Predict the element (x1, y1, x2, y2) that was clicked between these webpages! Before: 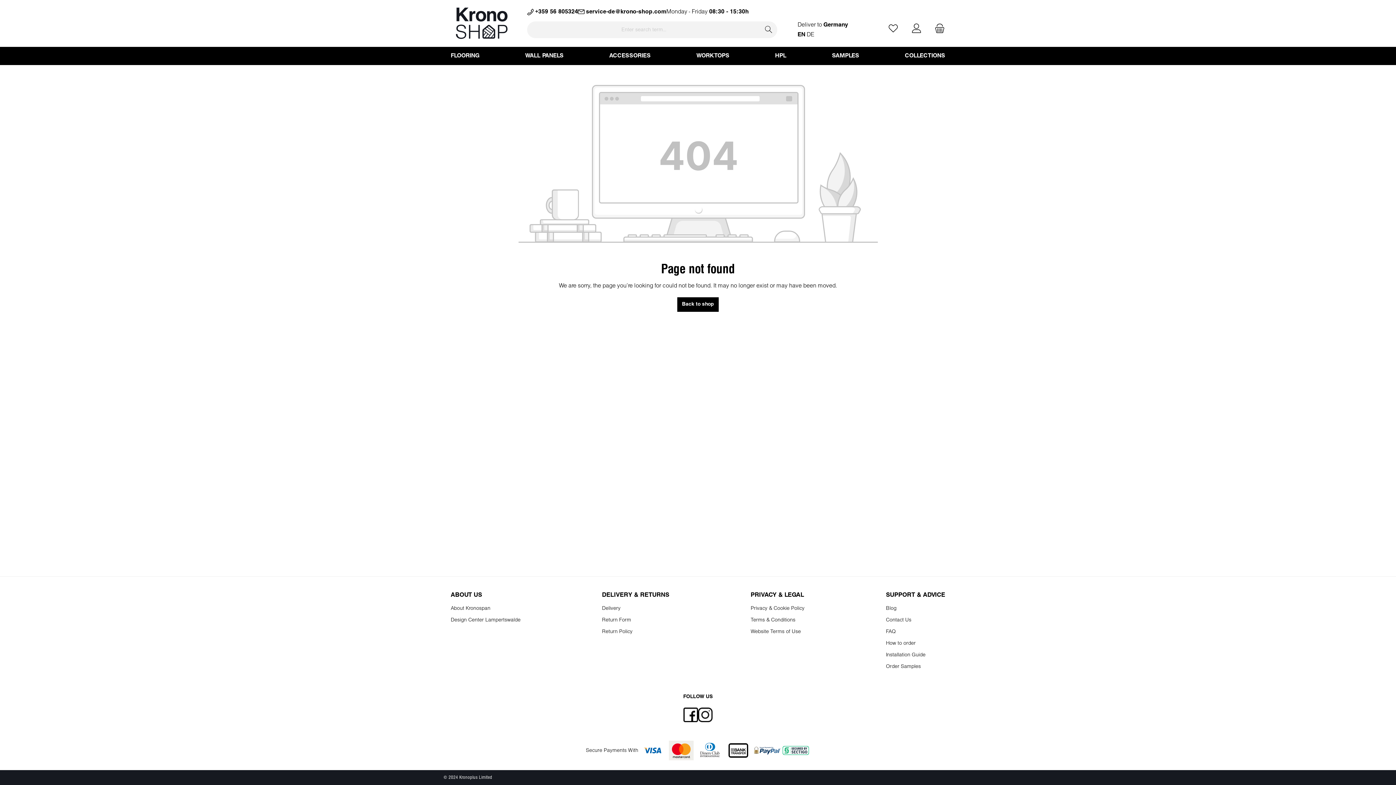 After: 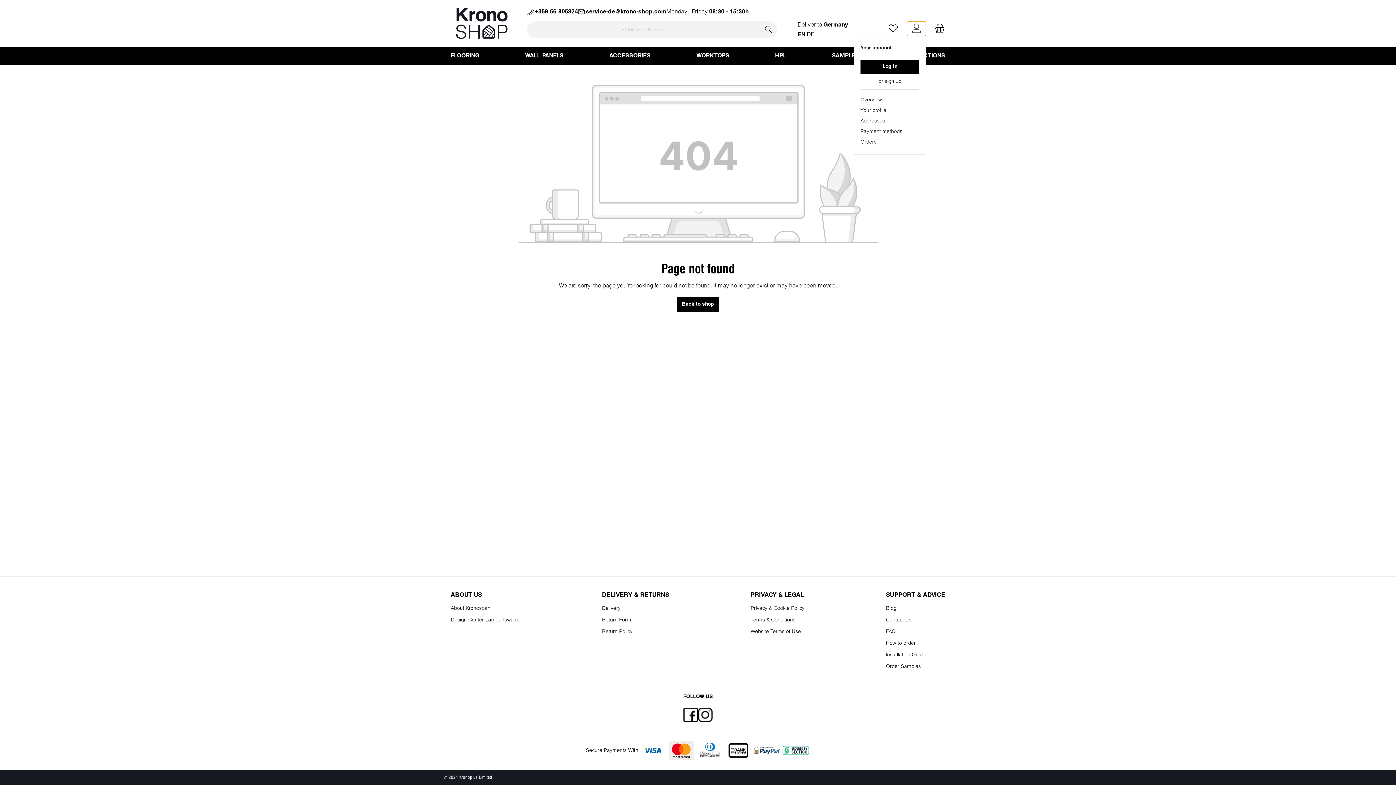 Action: bbox: (906, 21, 926, 36) label: My account